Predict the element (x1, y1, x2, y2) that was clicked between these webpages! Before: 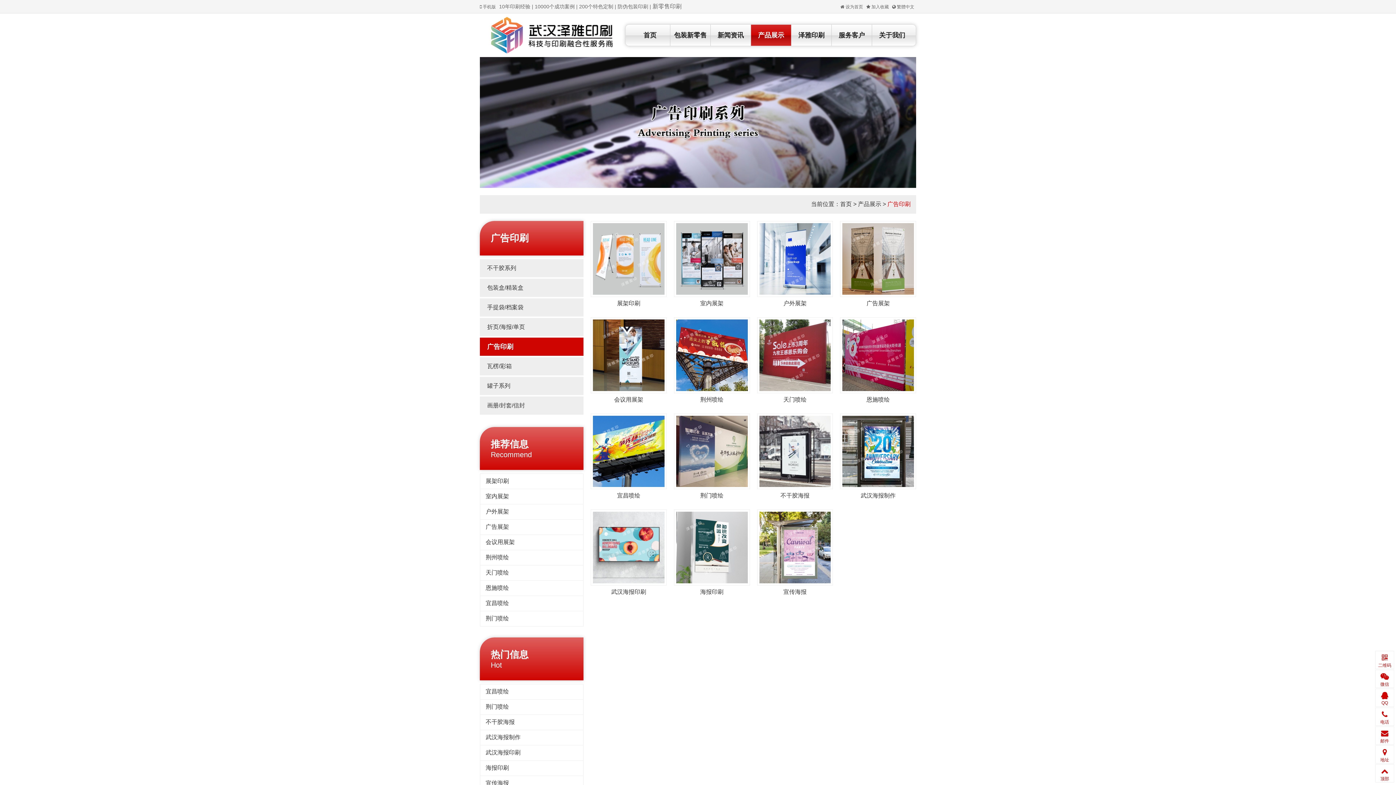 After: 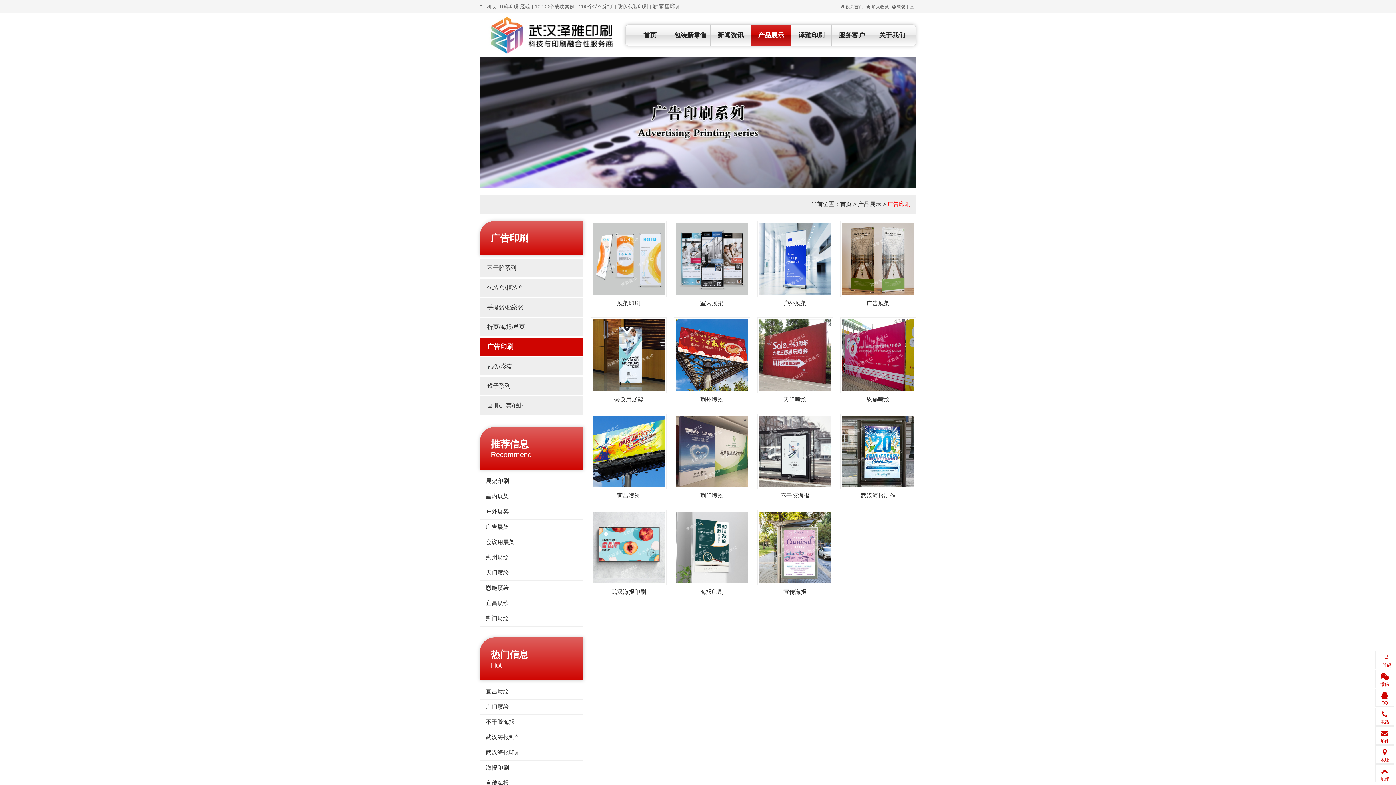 Action: label: 荆门喷绘 bbox: (485, 615, 509, 621)